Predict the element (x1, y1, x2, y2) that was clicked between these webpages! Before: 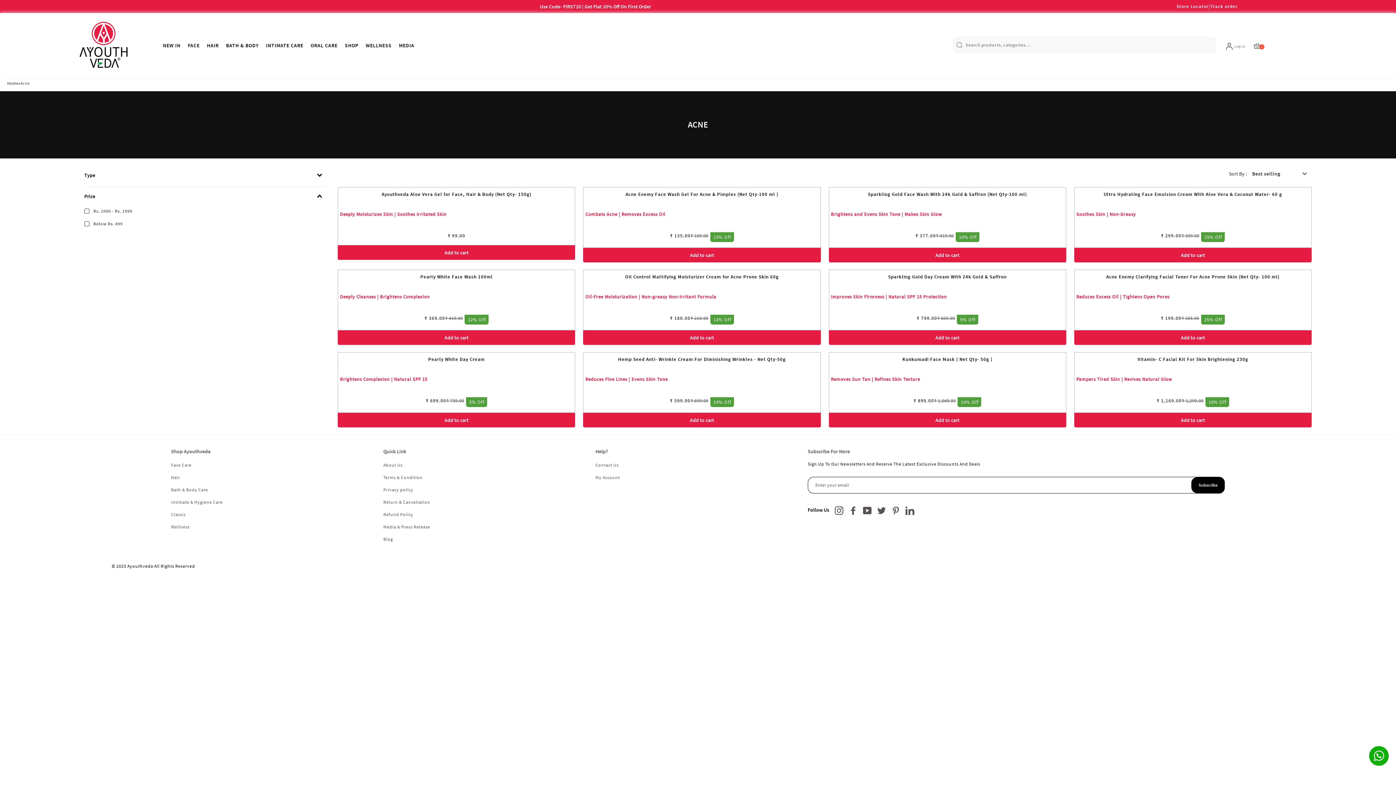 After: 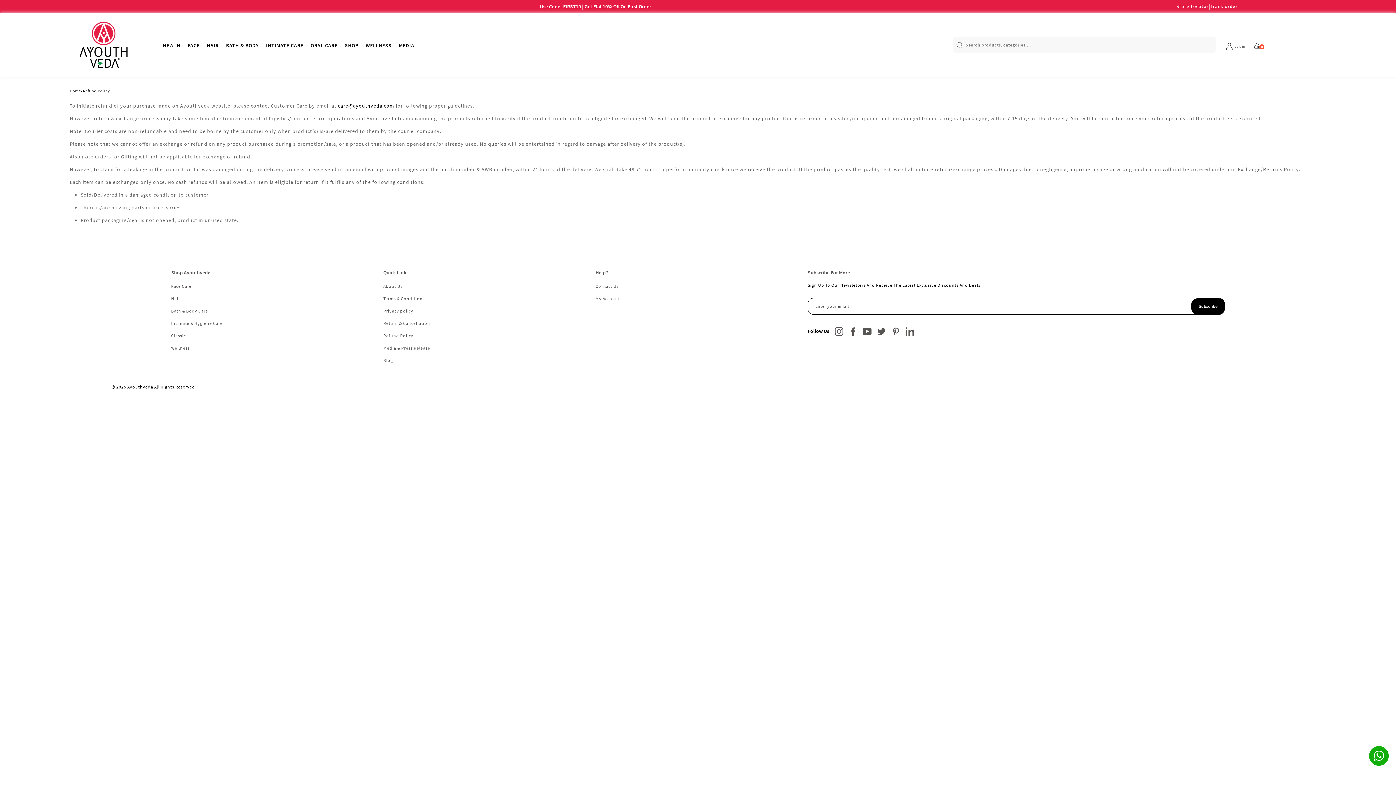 Action: label: Refund Policy bbox: (383, 512, 413, 517)